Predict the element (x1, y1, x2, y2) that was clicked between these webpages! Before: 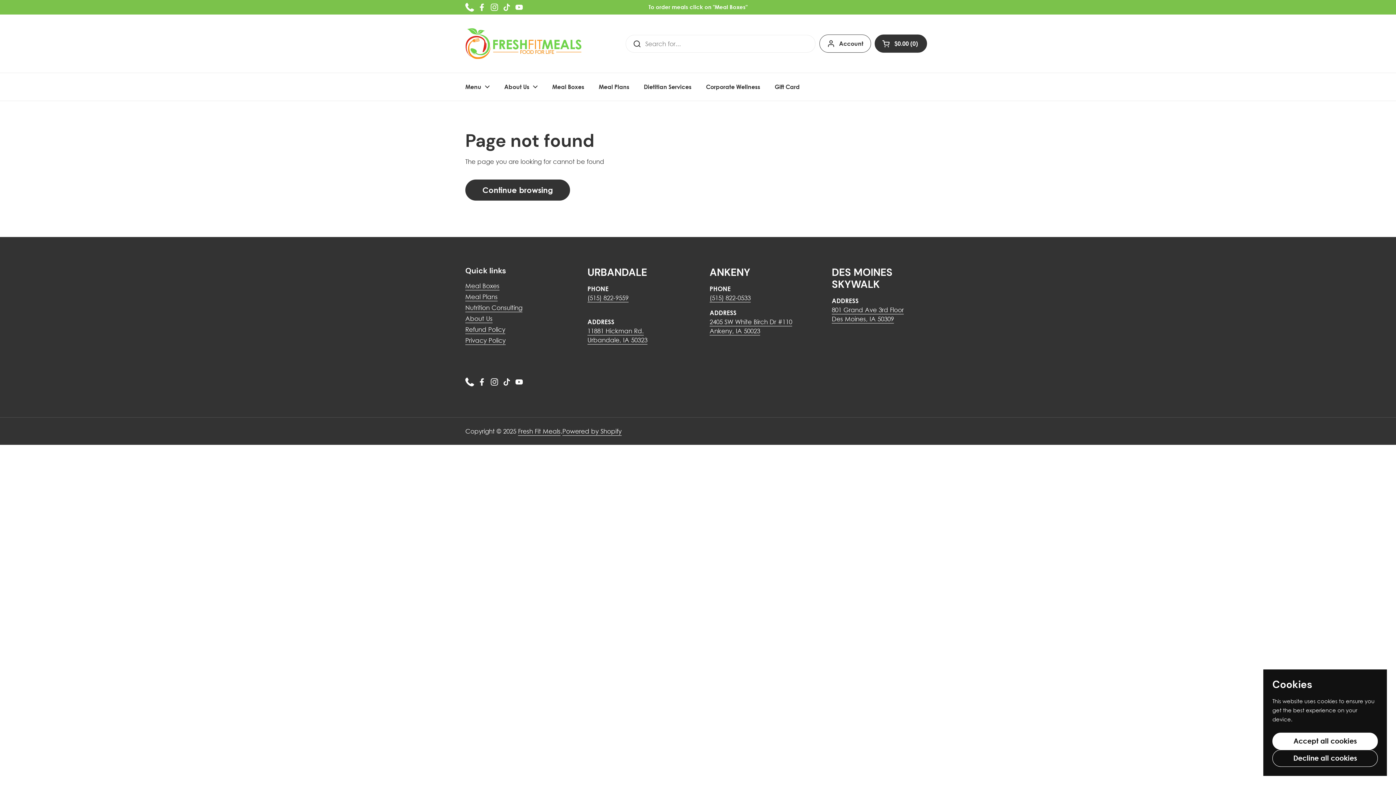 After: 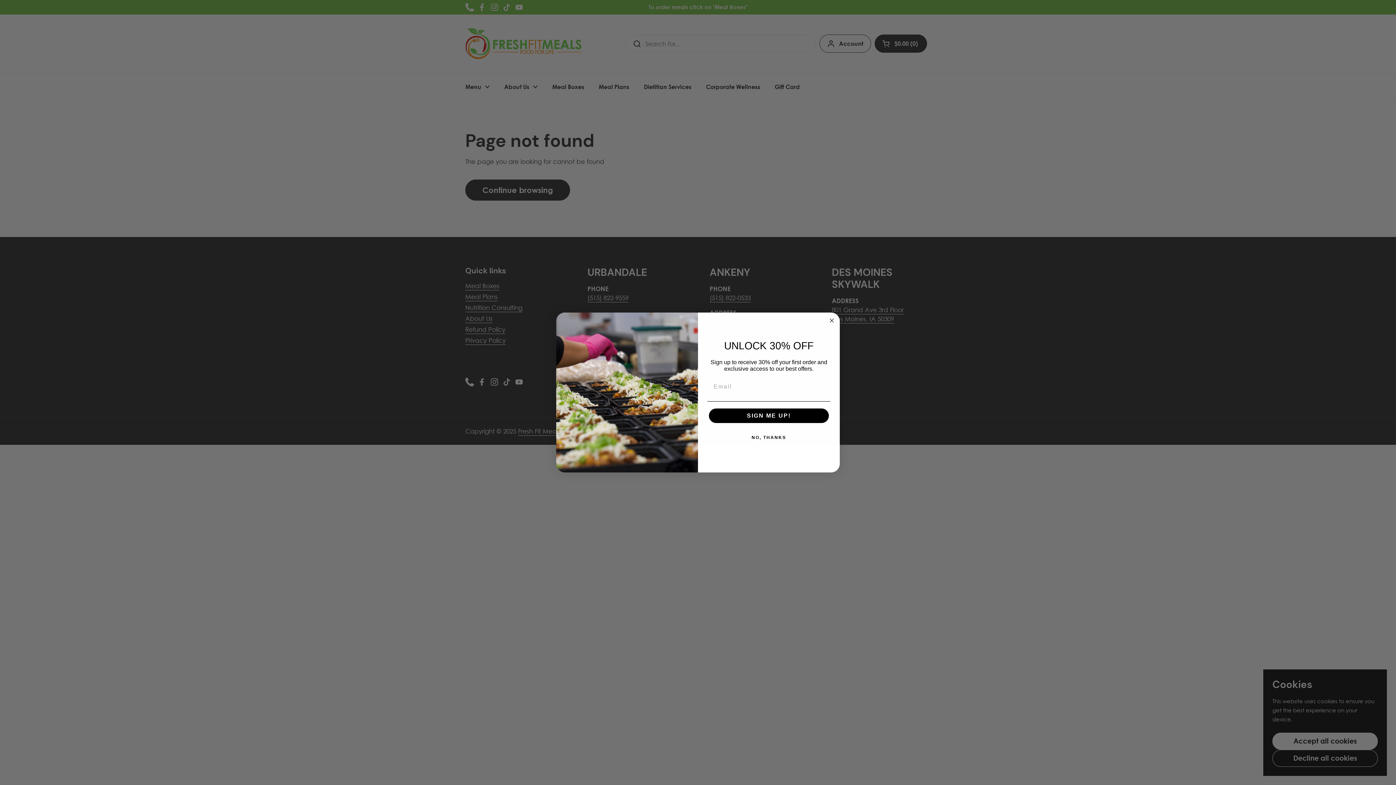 Action: label: Phone bbox: (465, 2, 474, 11)